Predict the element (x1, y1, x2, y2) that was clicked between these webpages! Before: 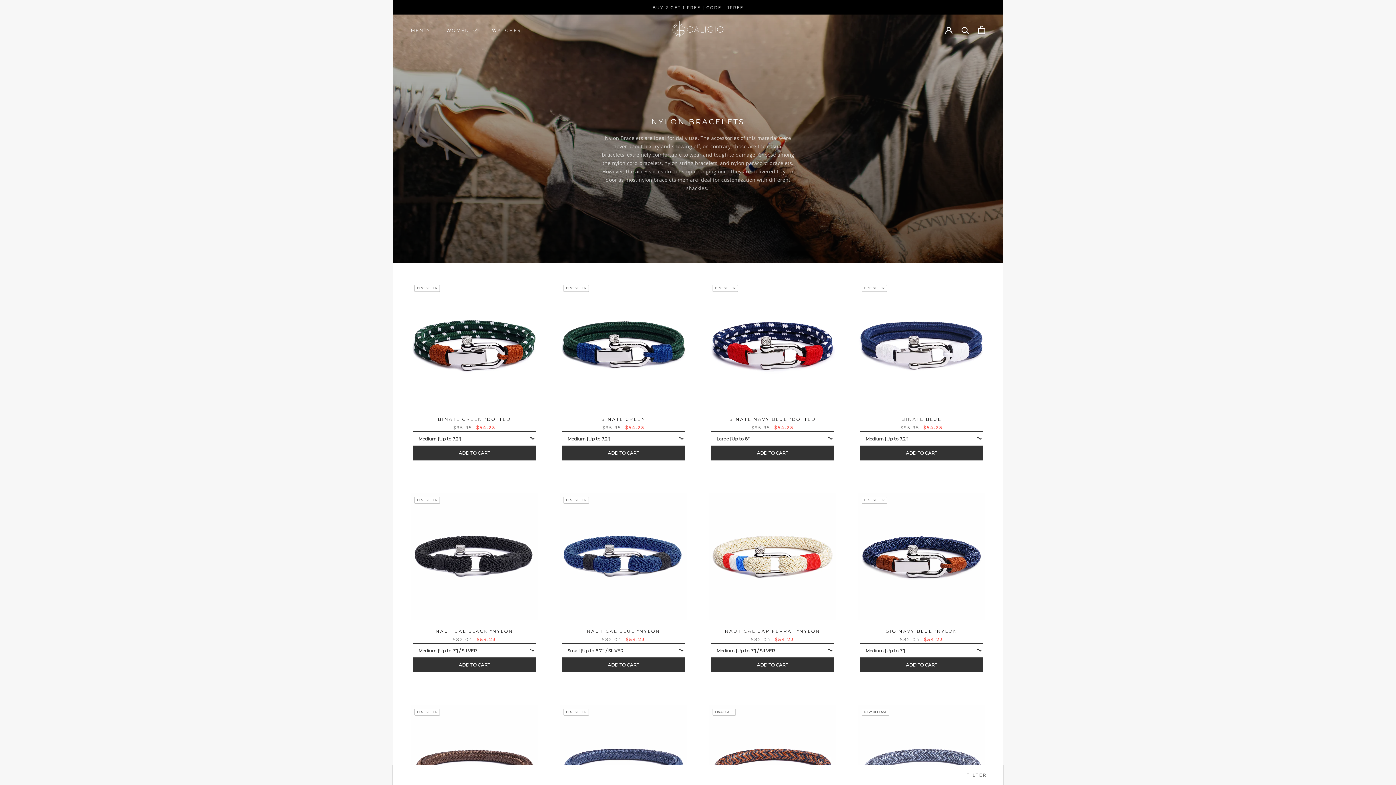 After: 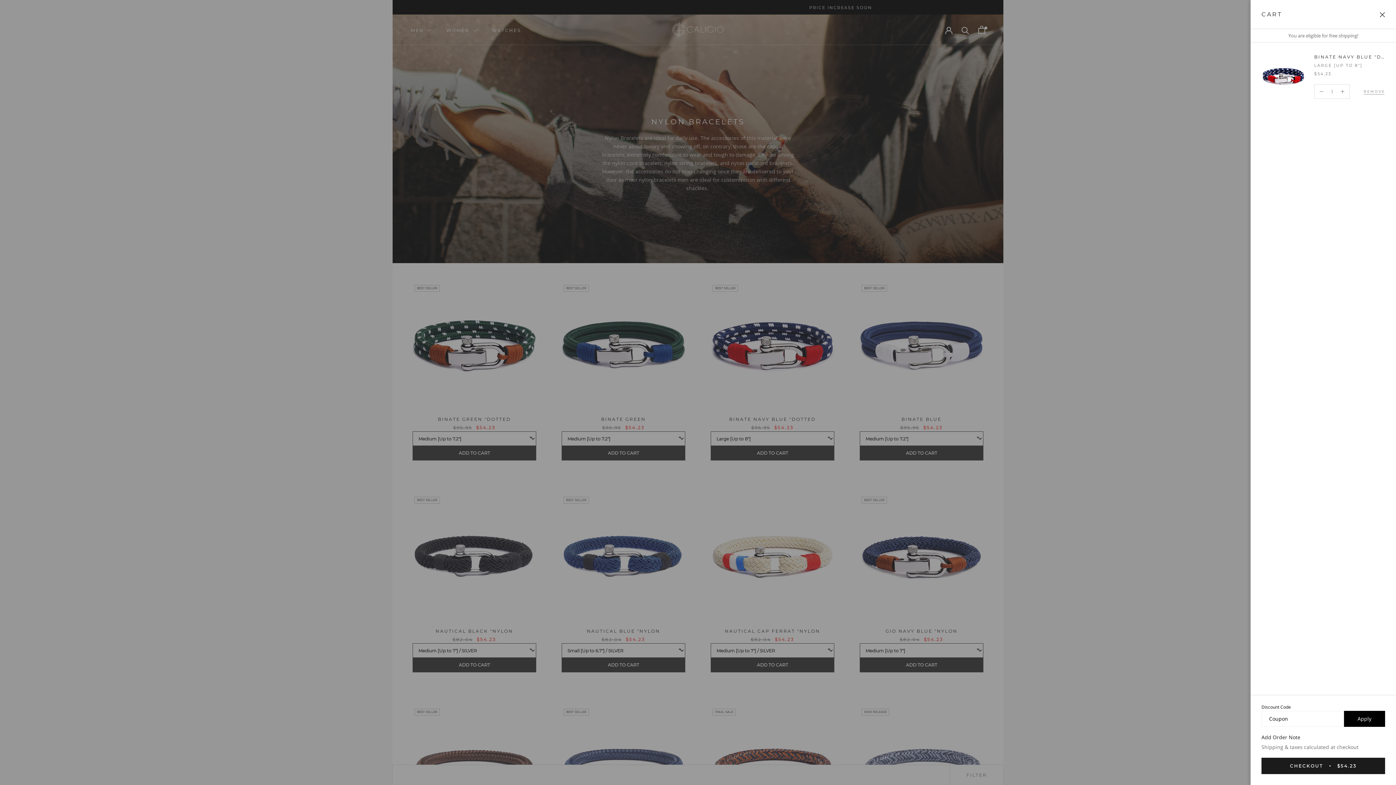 Action: label: ADD TO CART bbox: (710, 446, 834, 460)